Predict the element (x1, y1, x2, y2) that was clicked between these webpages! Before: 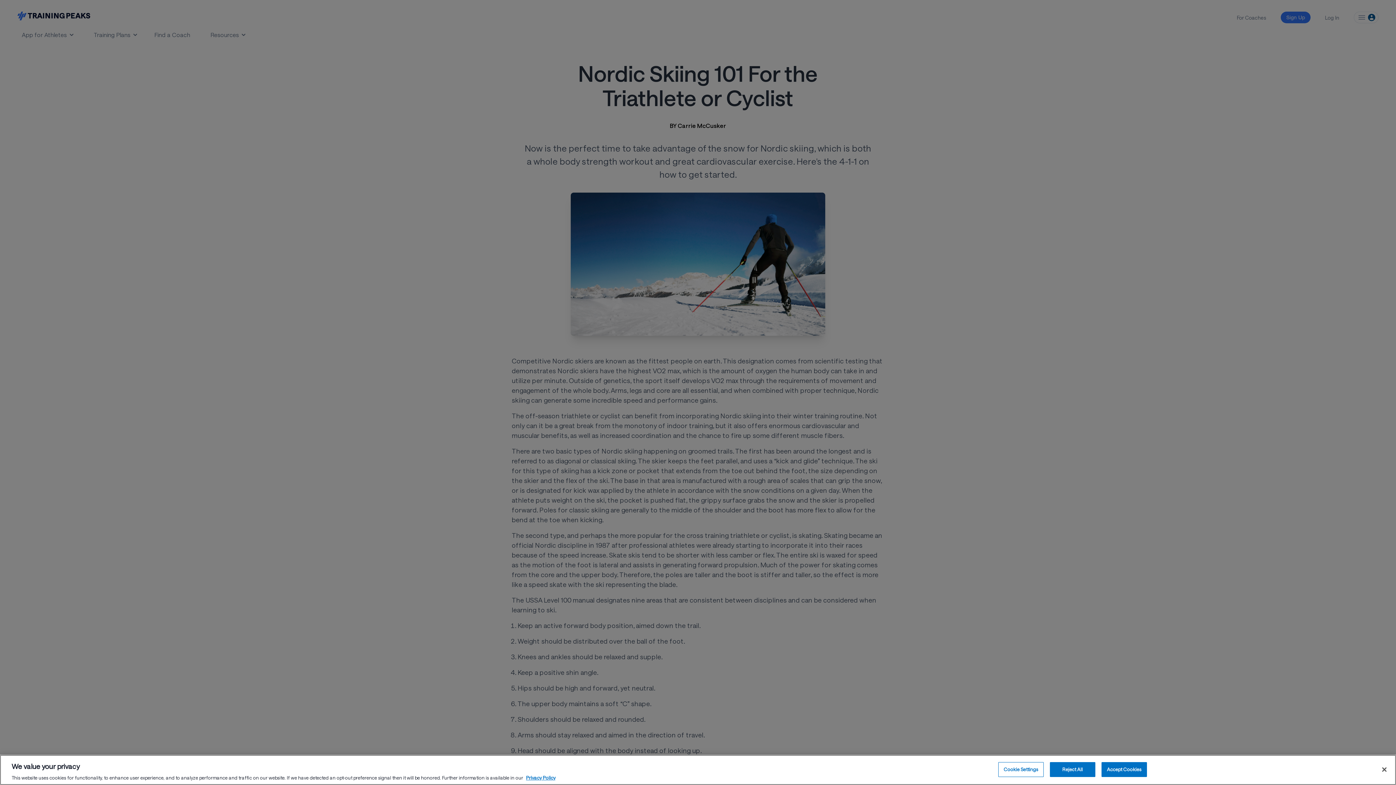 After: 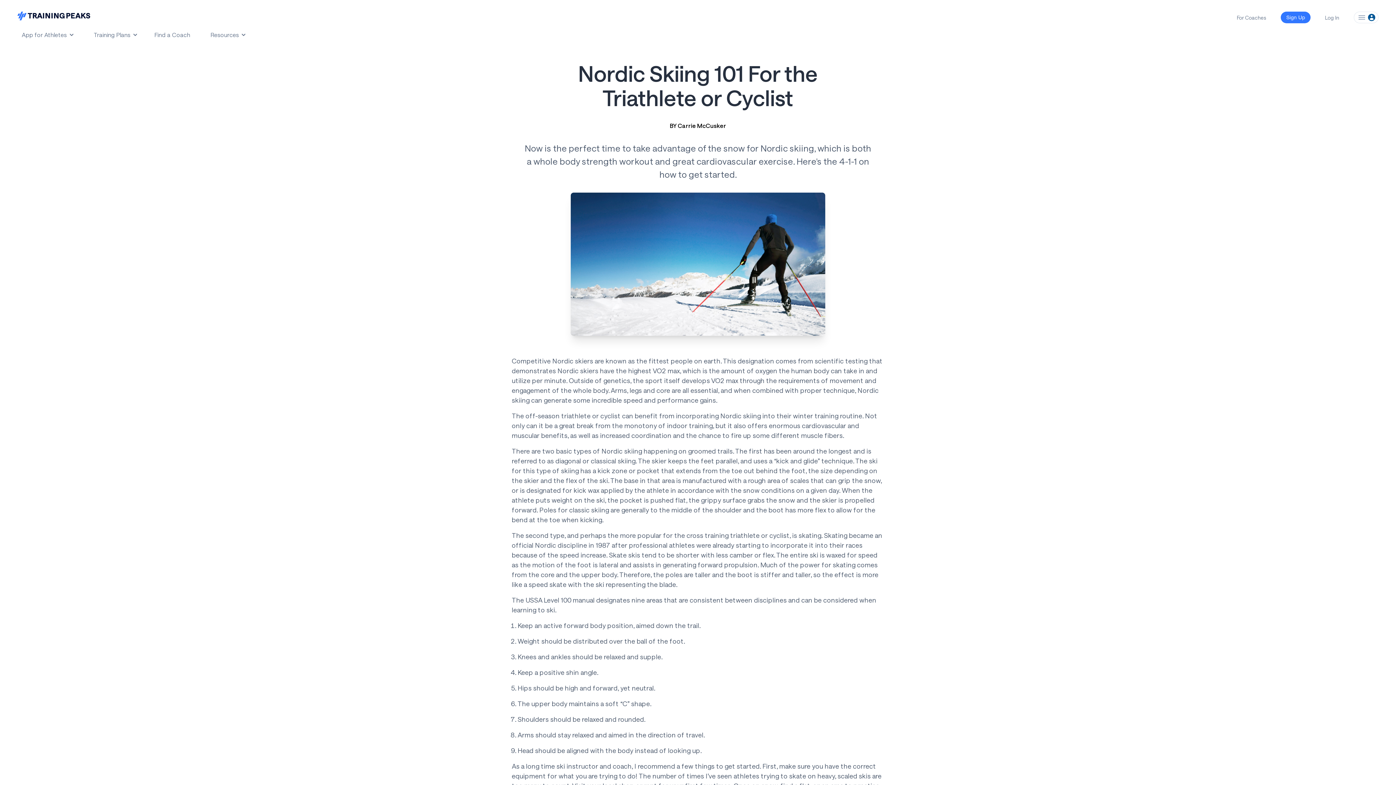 Action: label: Accept Cookies bbox: (1101, 762, 1147, 777)